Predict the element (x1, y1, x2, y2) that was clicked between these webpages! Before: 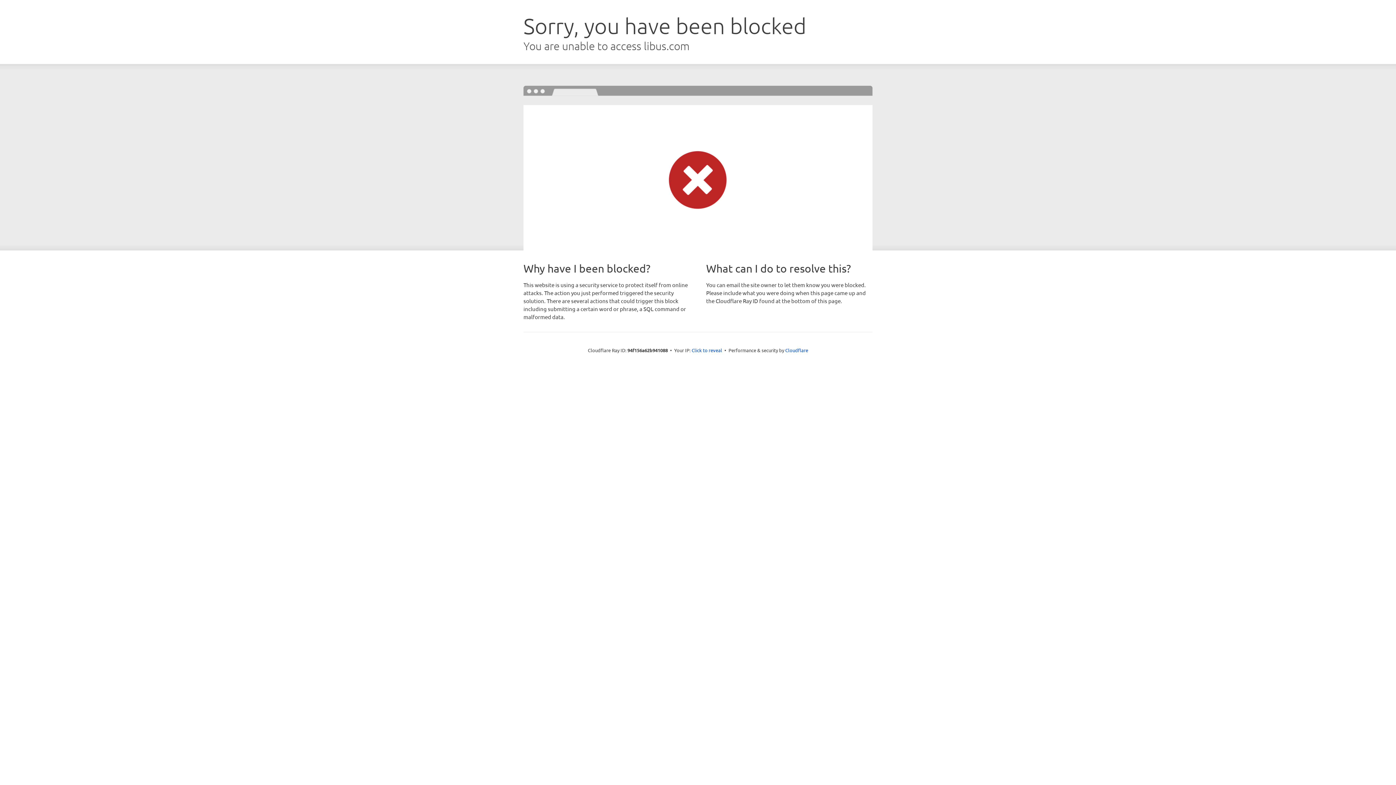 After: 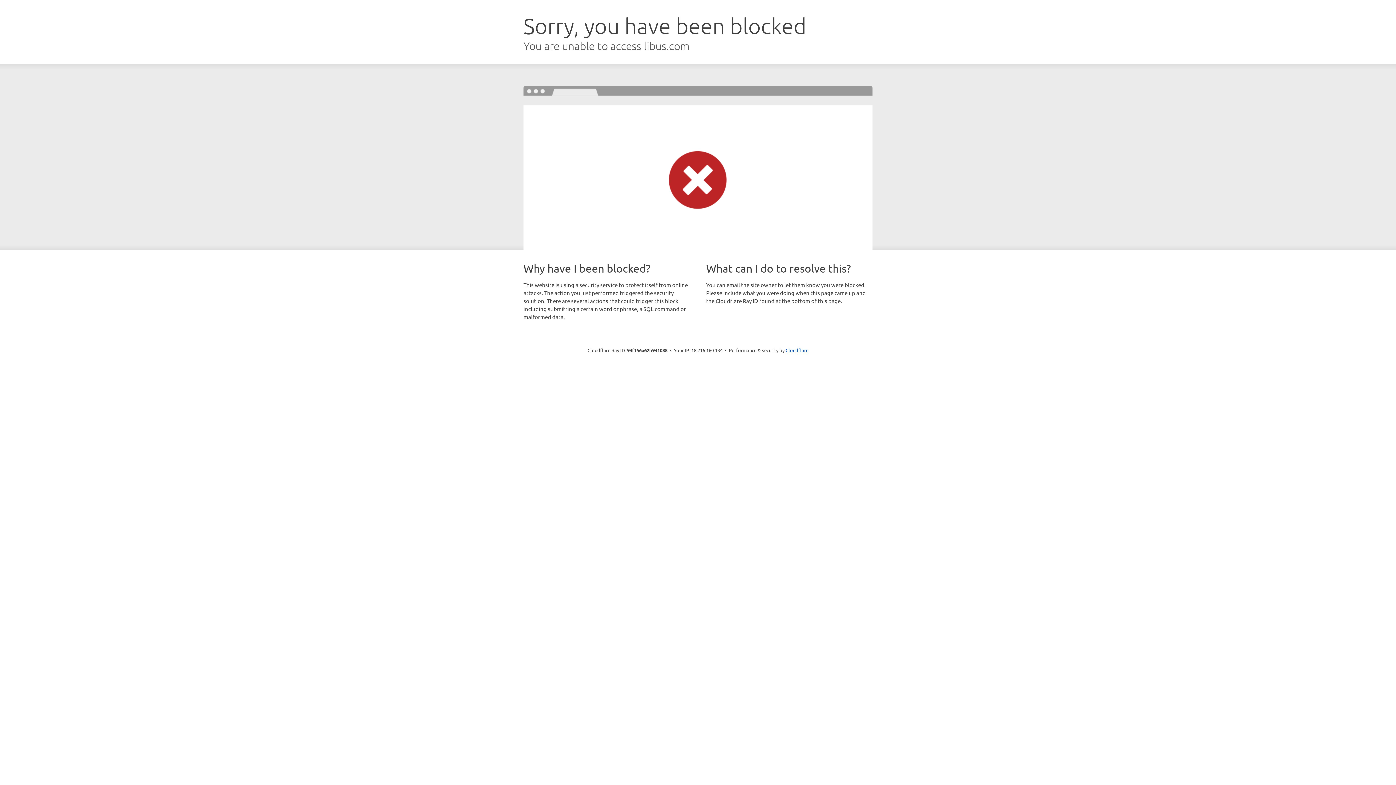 Action: label: Click to reveal bbox: (691, 346, 722, 353)